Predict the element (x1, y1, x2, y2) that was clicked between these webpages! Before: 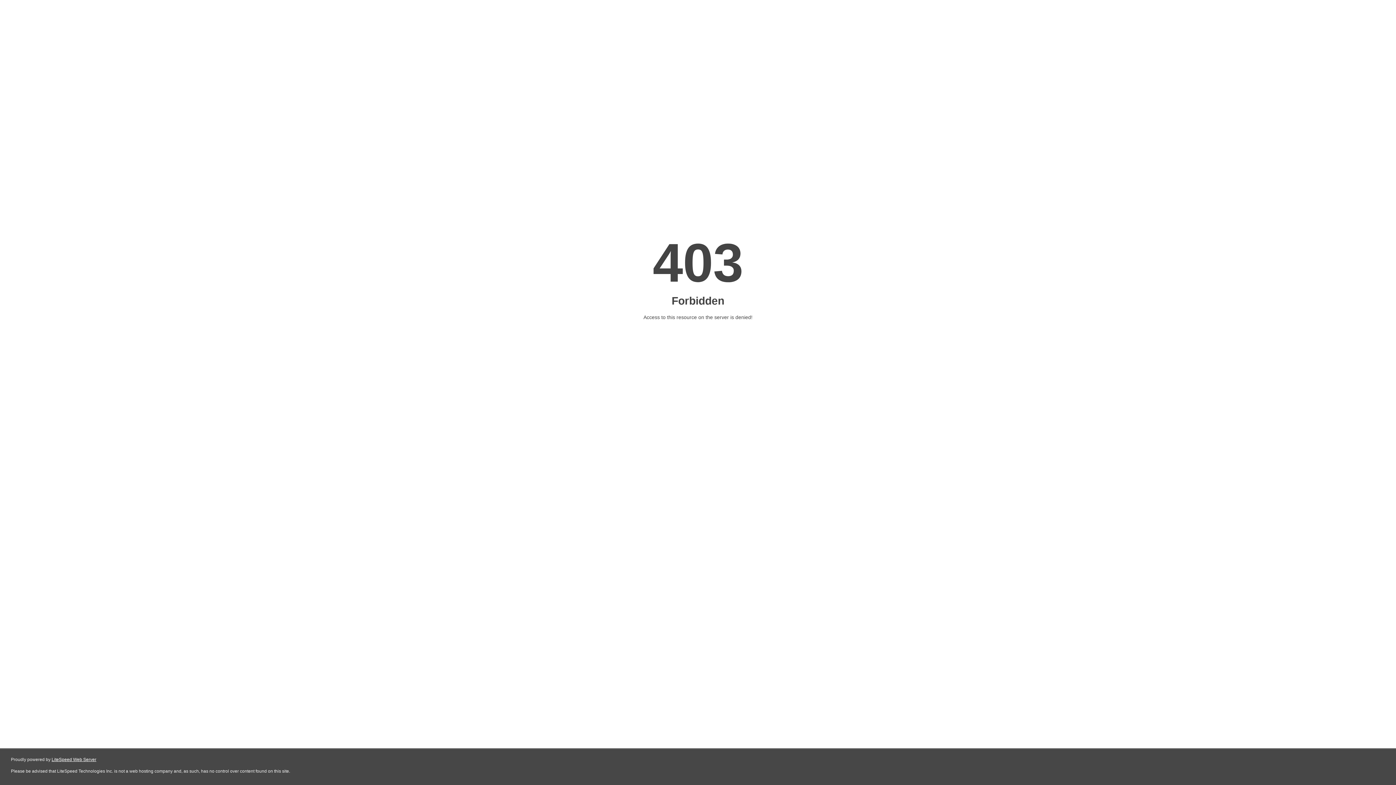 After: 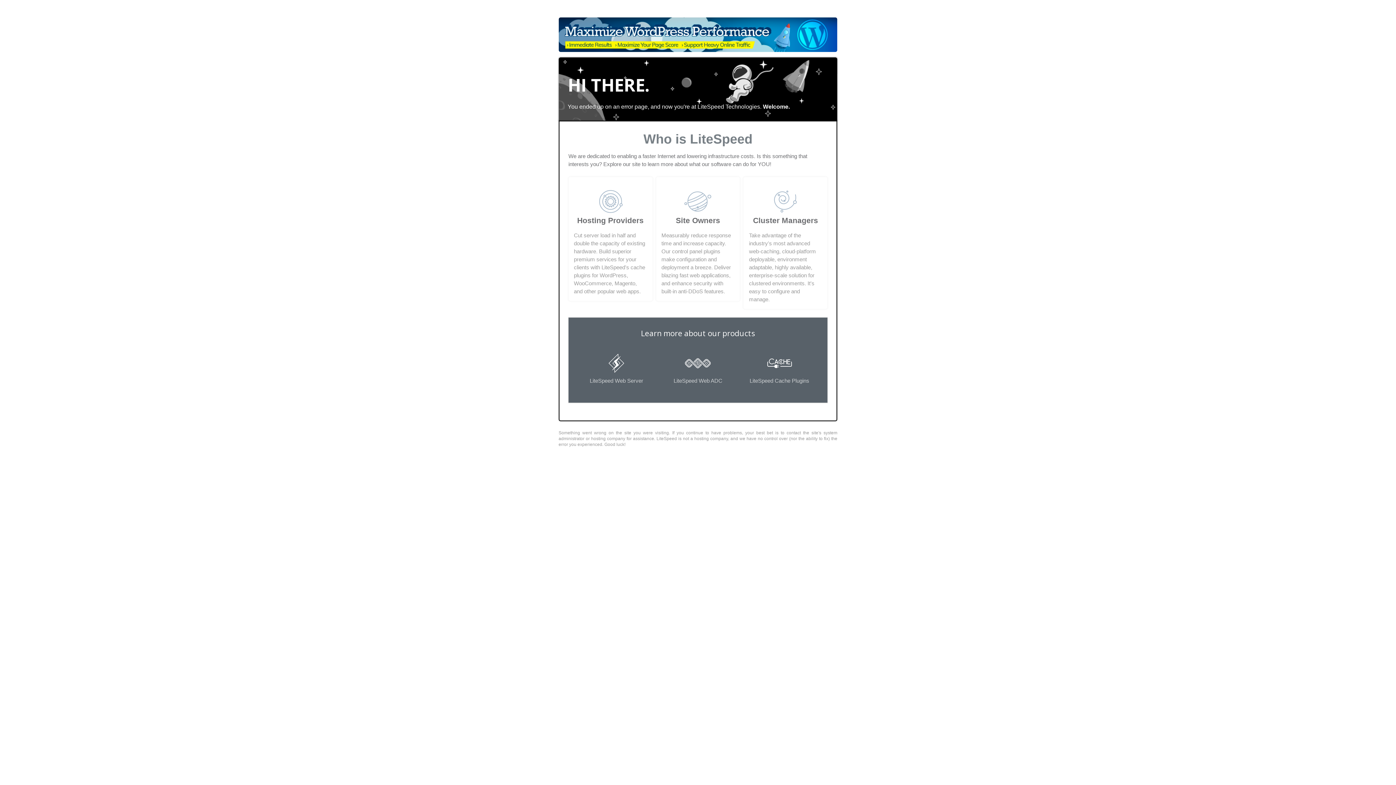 Action: bbox: (51, 757, 96, 762) label: LiteSpeed Web Server